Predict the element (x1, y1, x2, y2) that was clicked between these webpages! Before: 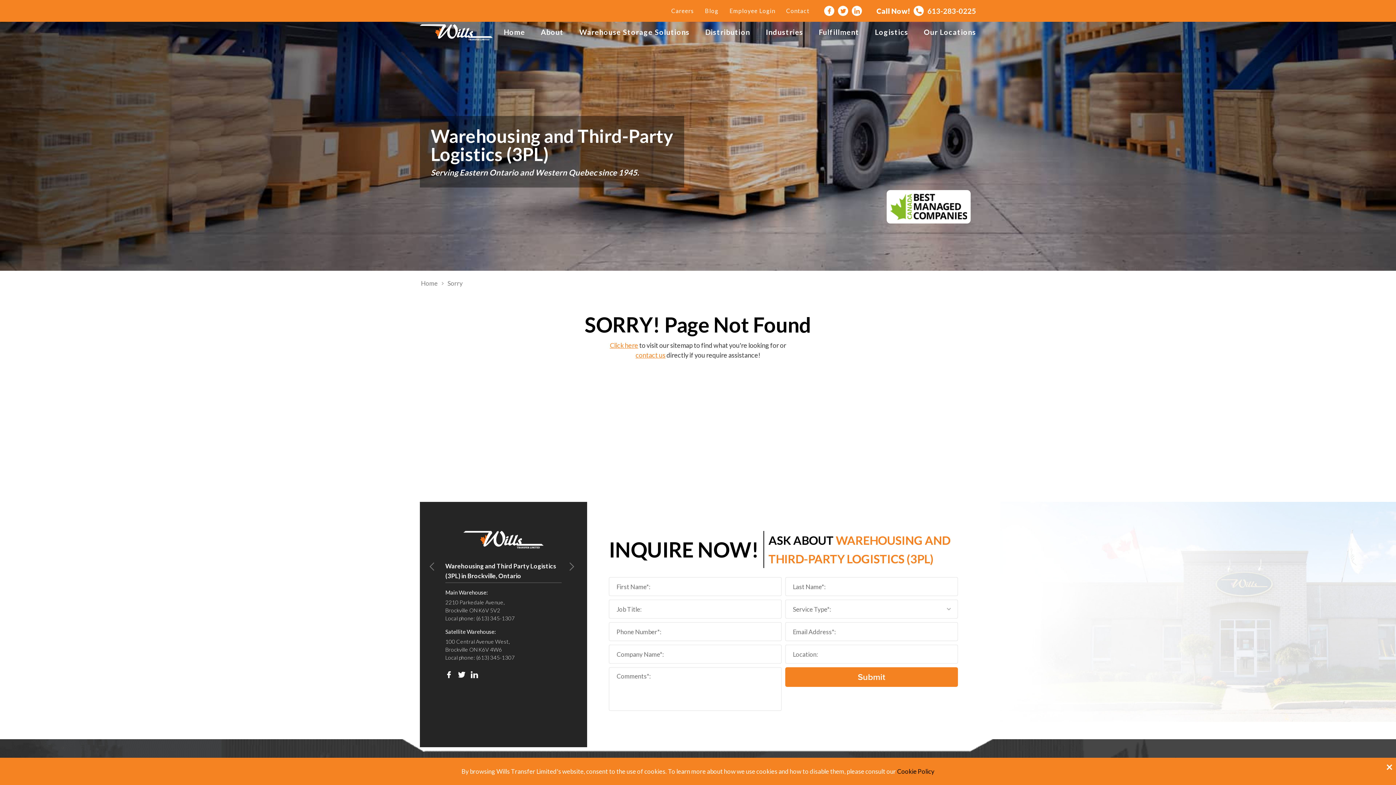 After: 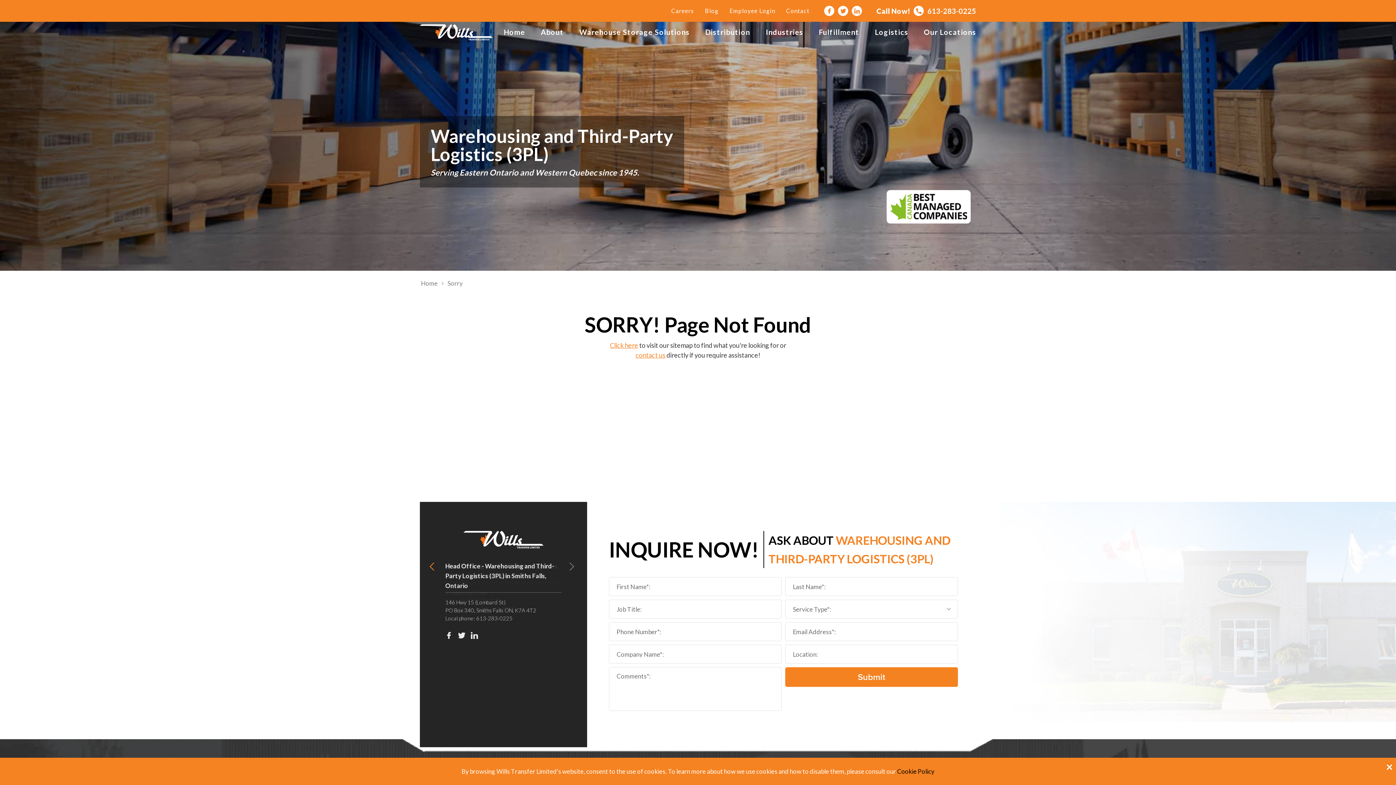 Action: label: Previous bbox: (430, 561, 440, 572)